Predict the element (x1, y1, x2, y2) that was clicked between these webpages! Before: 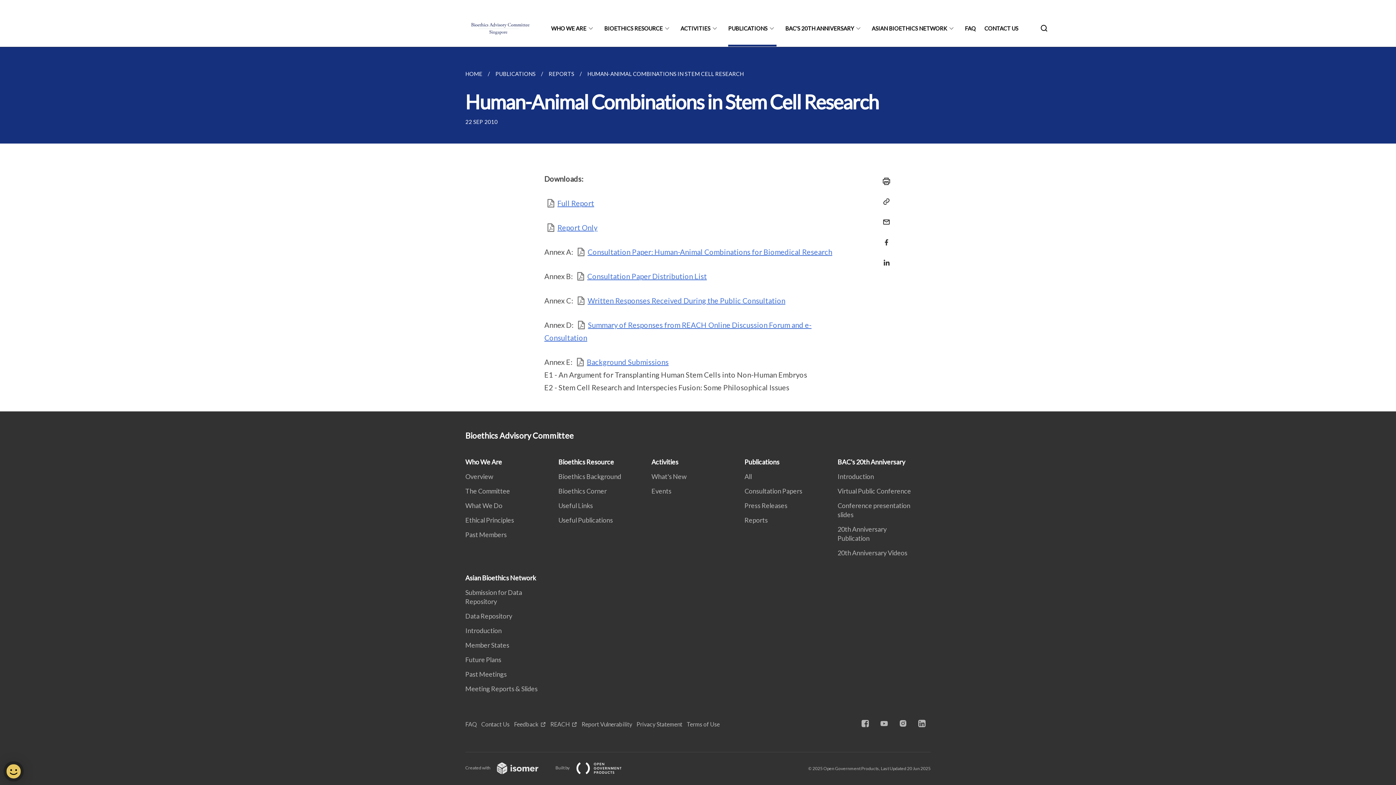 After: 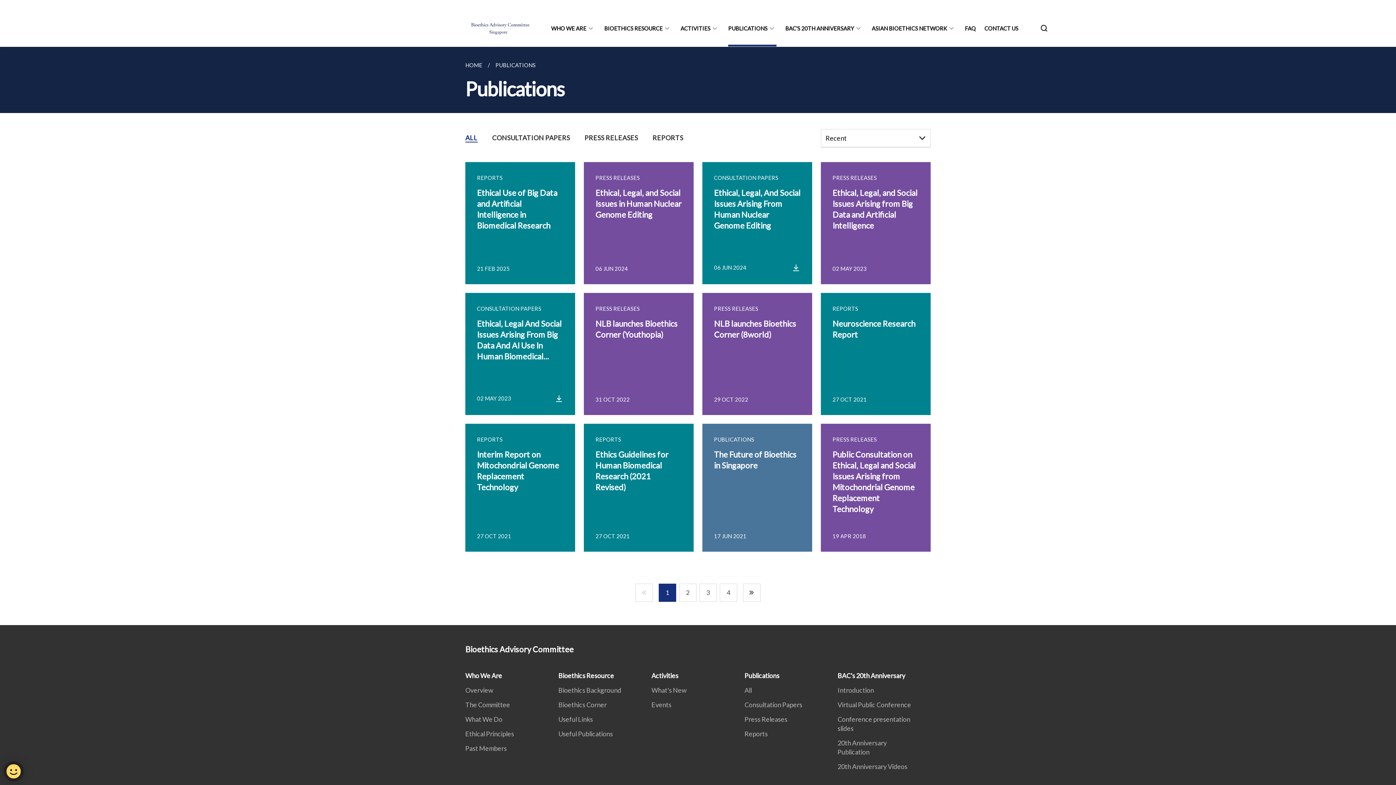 Action: label: All bbox: (744, 472, 756, 480)